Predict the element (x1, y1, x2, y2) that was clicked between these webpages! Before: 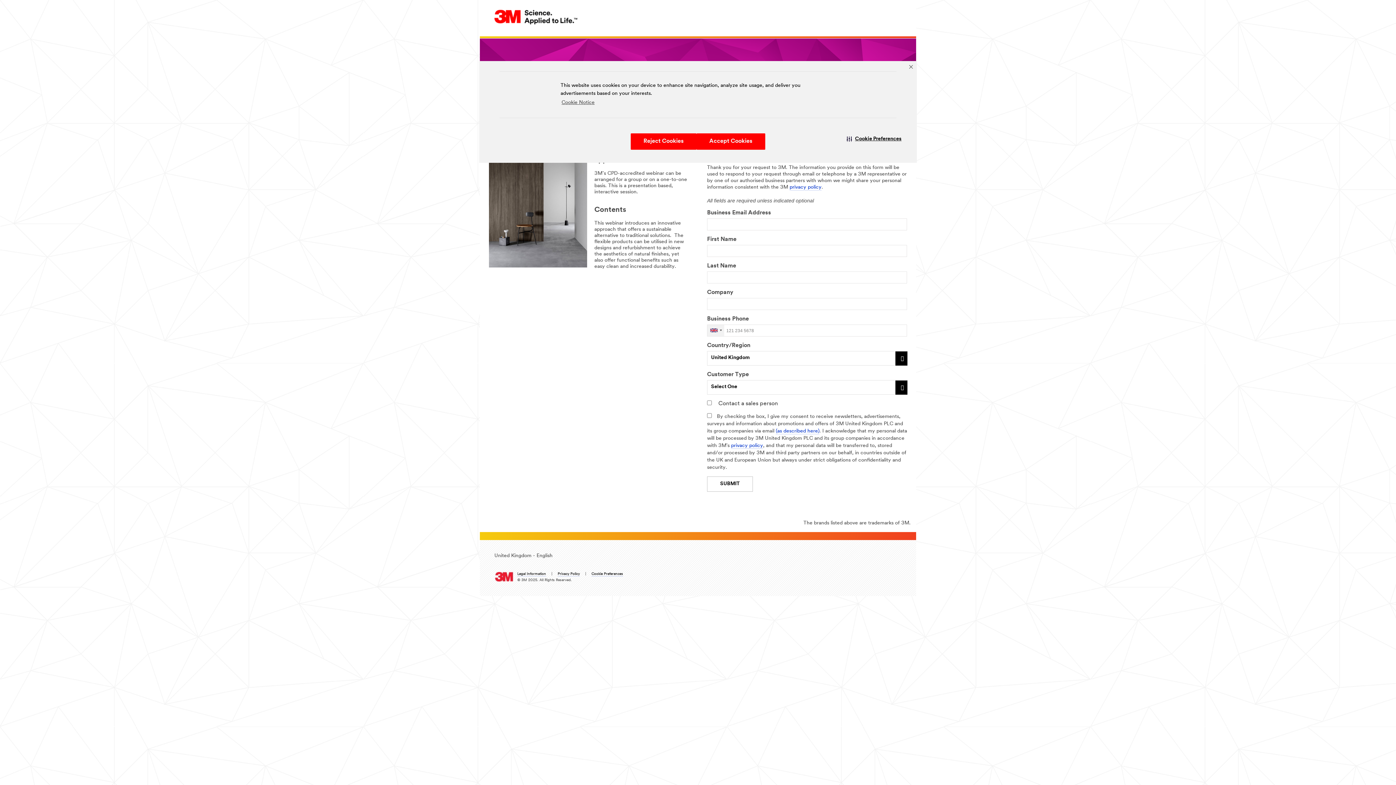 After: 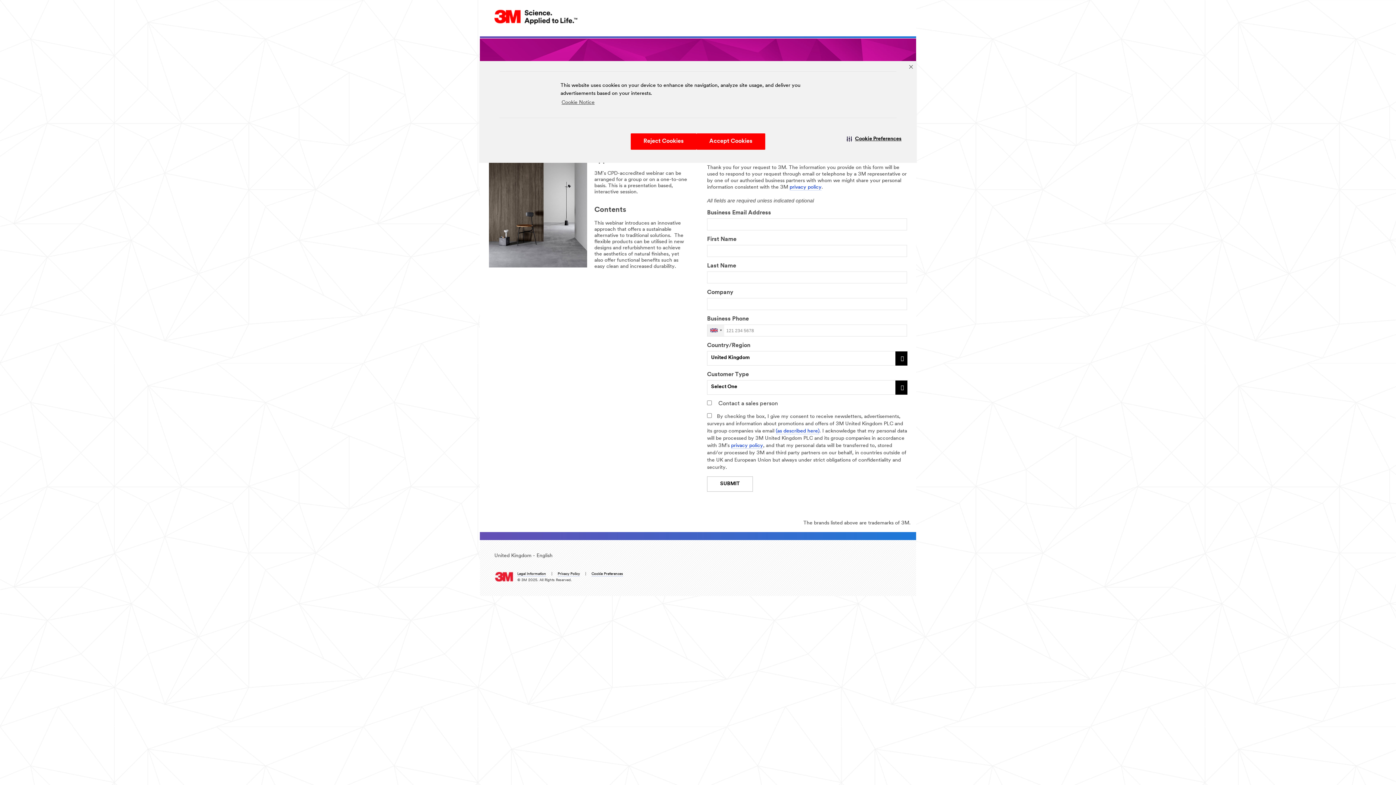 Action: bbox: (494, 572, 513, 578)